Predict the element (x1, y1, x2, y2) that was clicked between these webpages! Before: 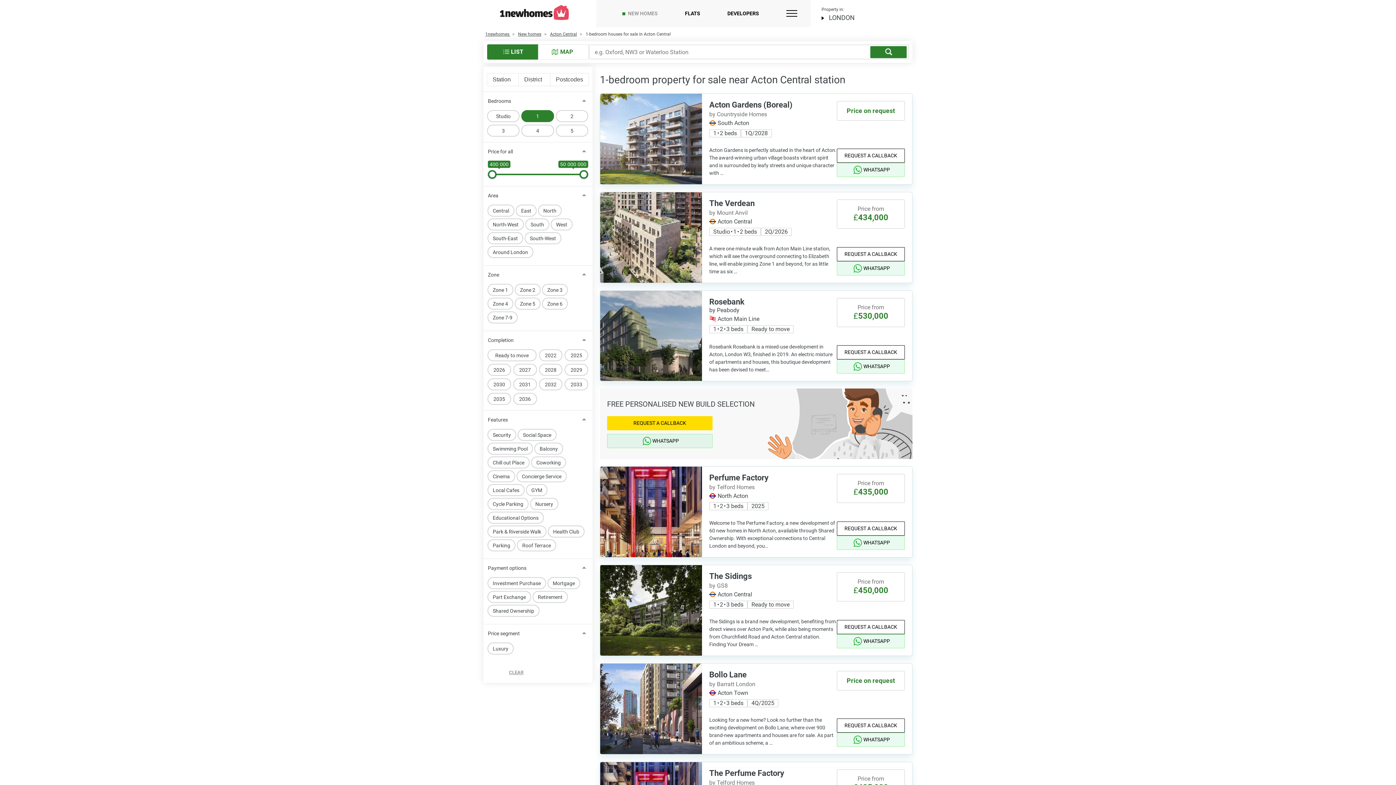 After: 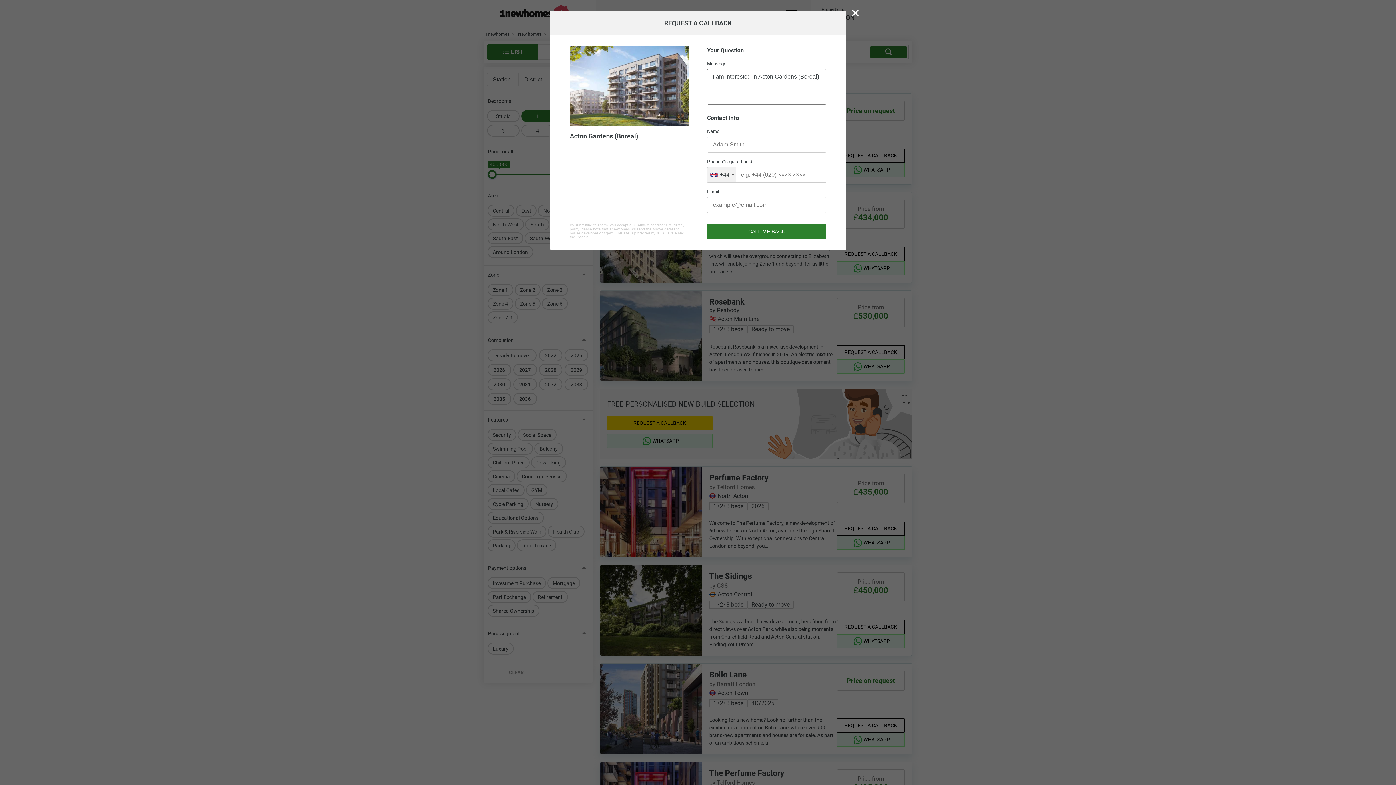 Action: bbox: (837, 148, 905, 162) label: REQUEST A CALLBACK